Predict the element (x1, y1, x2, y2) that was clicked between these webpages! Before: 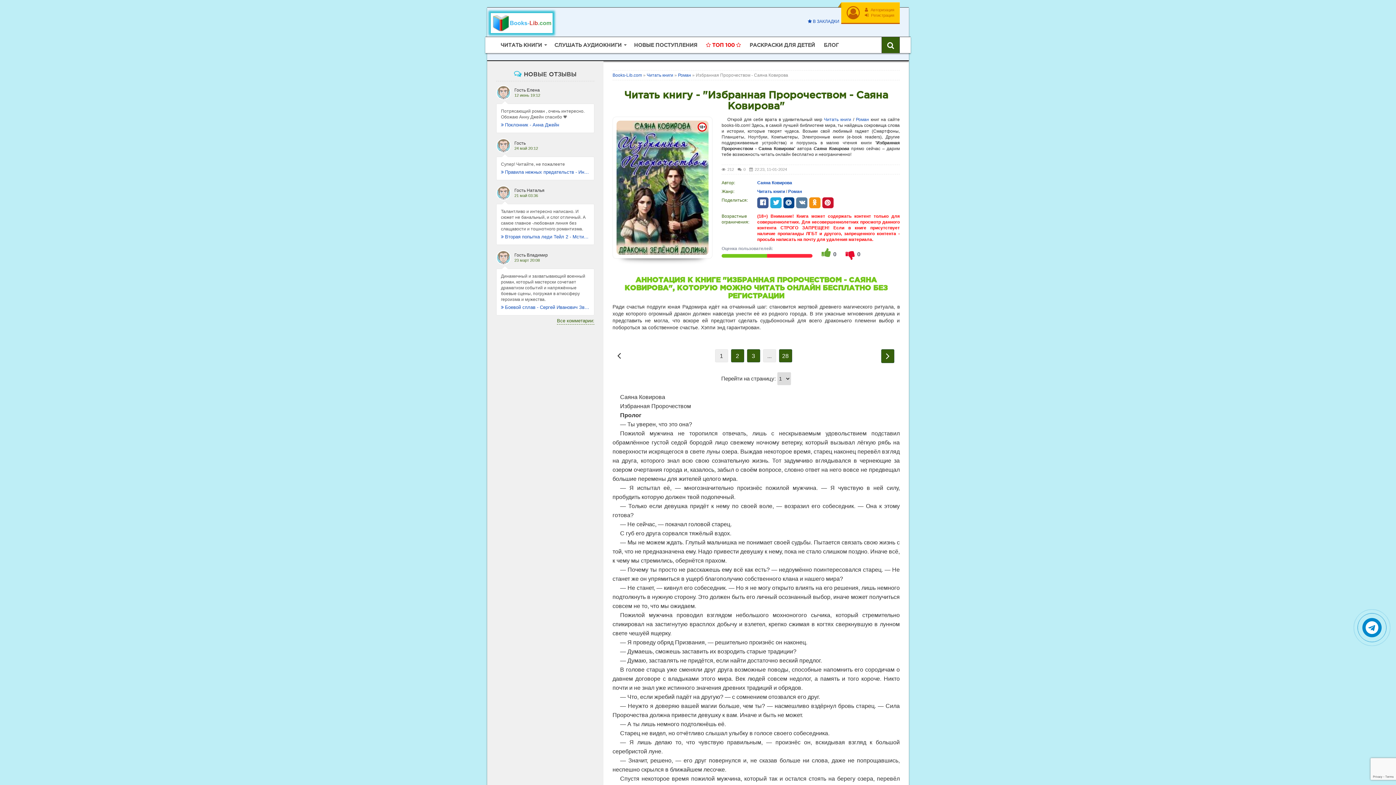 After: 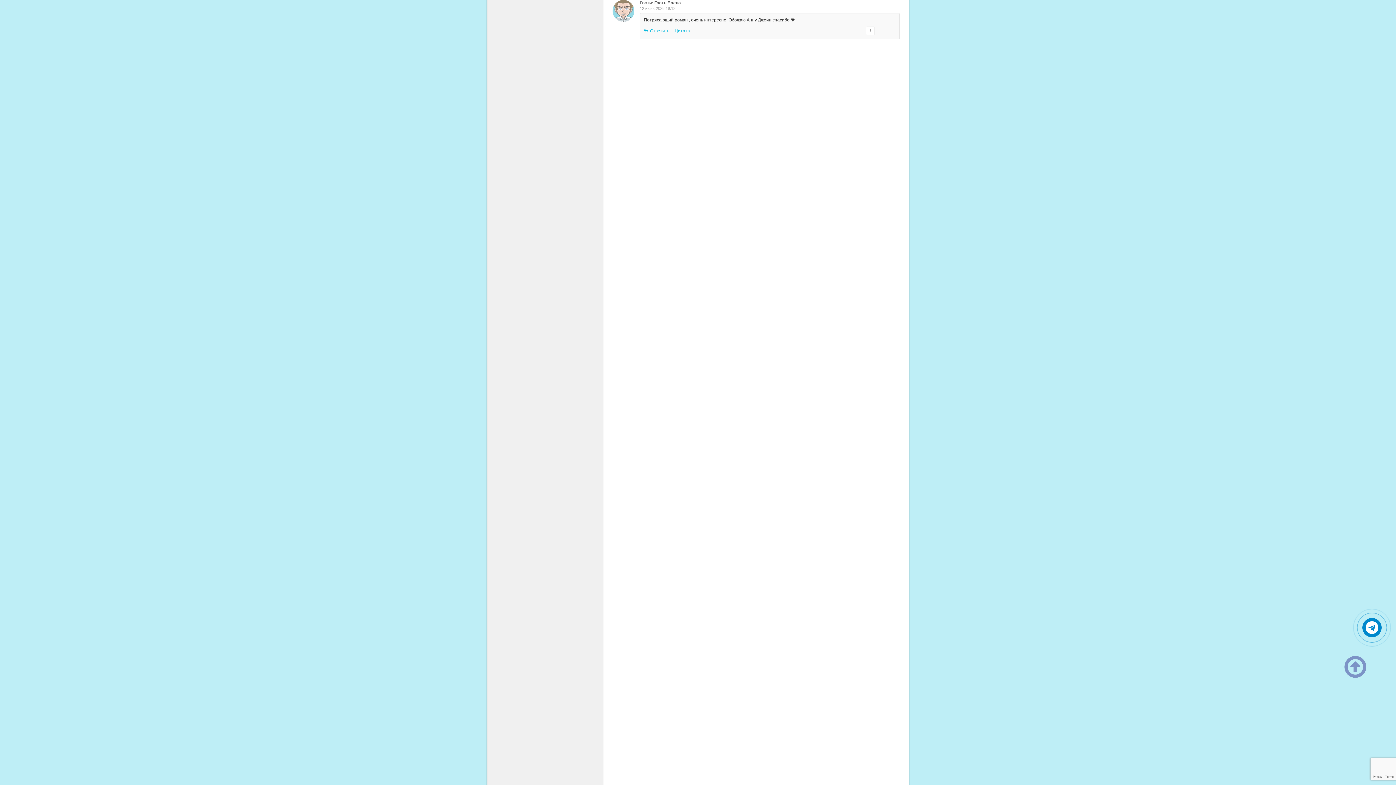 Action: label: Поклонник - Анна Джейн bbox: (501, 121, 589, 128)